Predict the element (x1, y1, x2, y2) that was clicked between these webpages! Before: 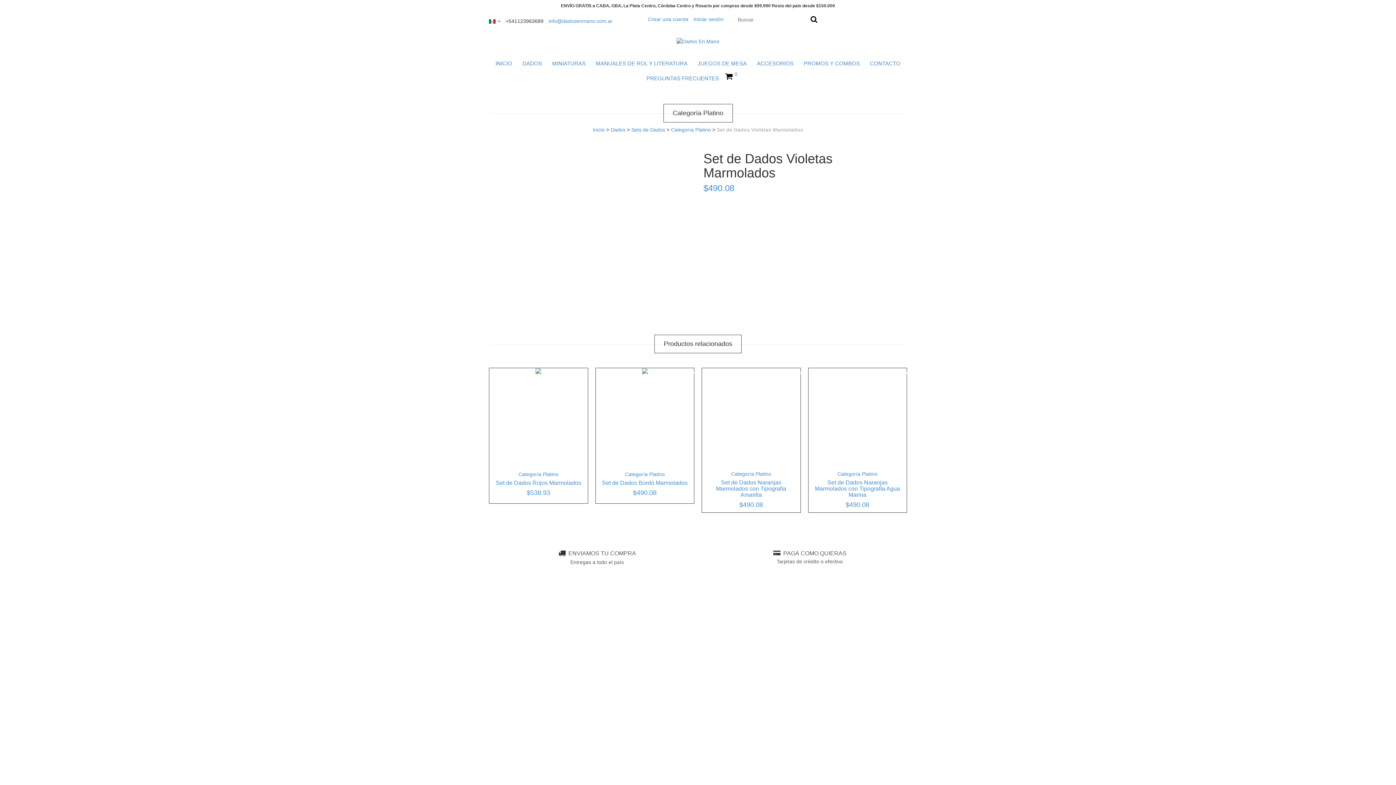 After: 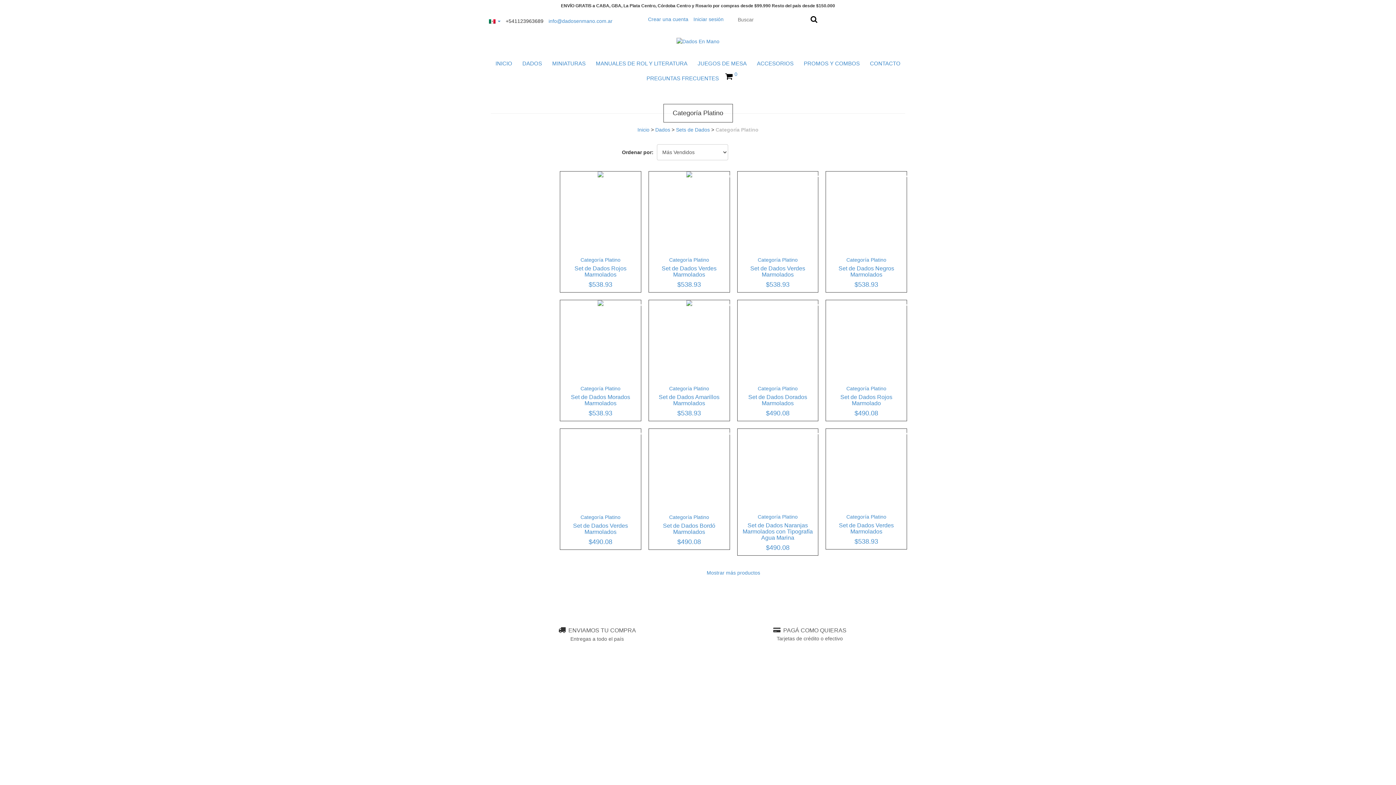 Action: bbox: (518, 471, 558, 477) label: Categoría Platino